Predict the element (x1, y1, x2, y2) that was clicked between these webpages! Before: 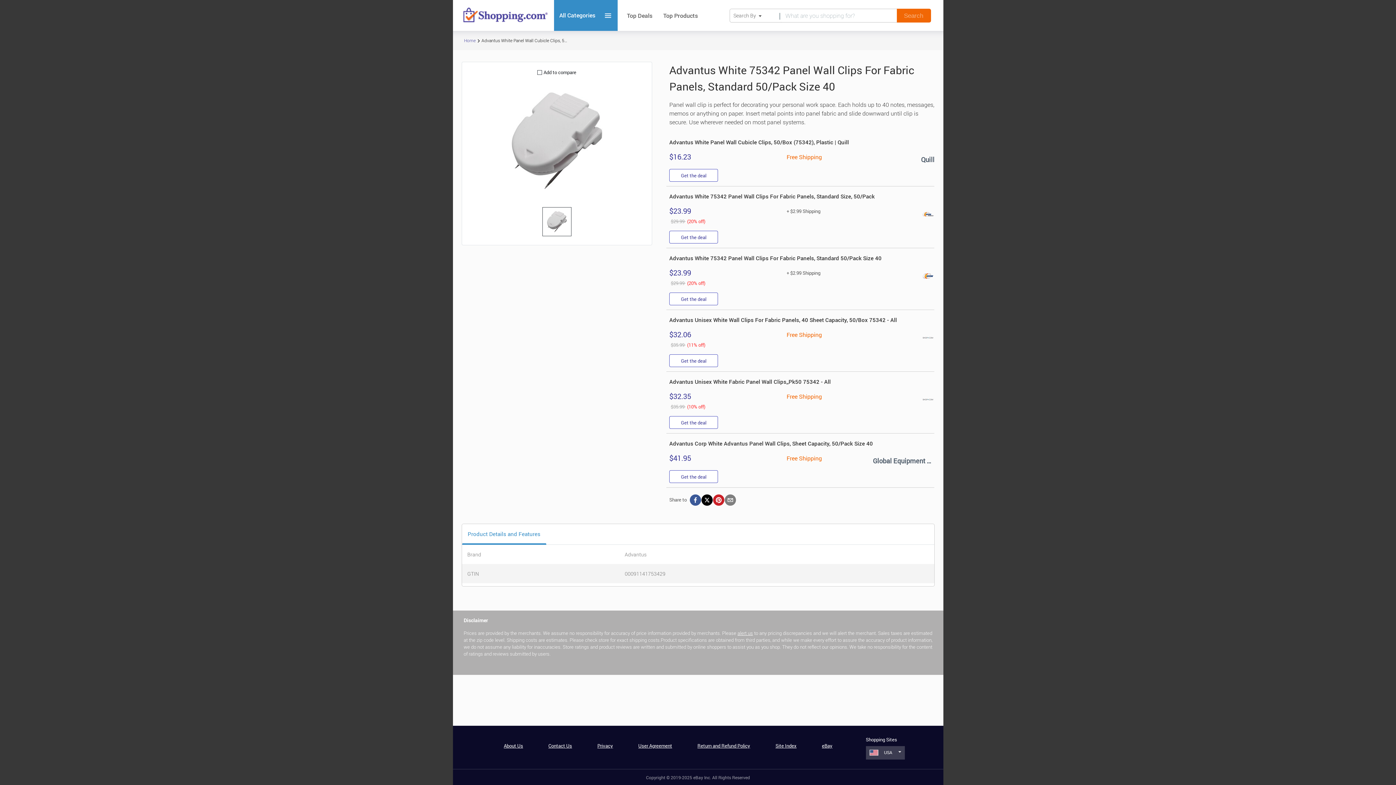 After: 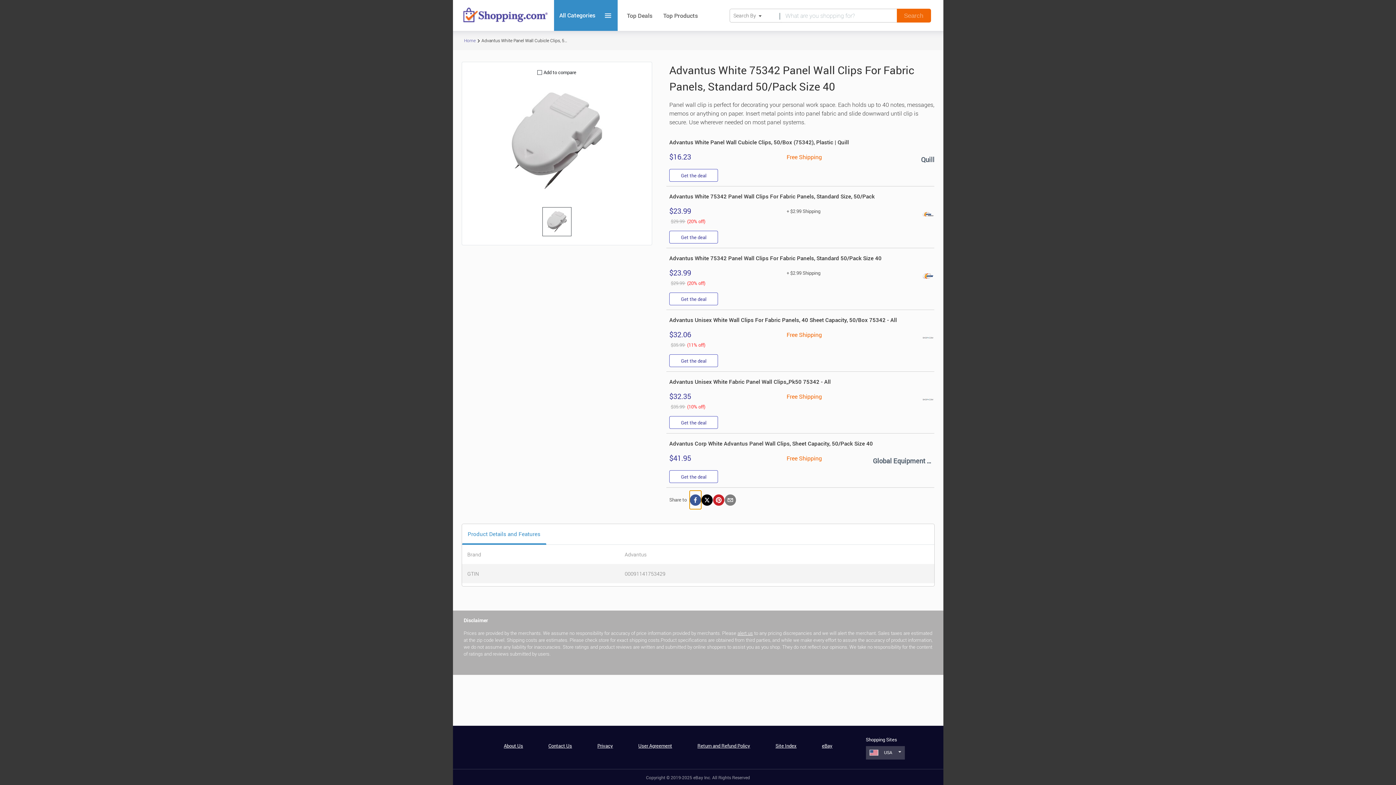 Action: label: facebook bbox: (689, 490, 701, 509)